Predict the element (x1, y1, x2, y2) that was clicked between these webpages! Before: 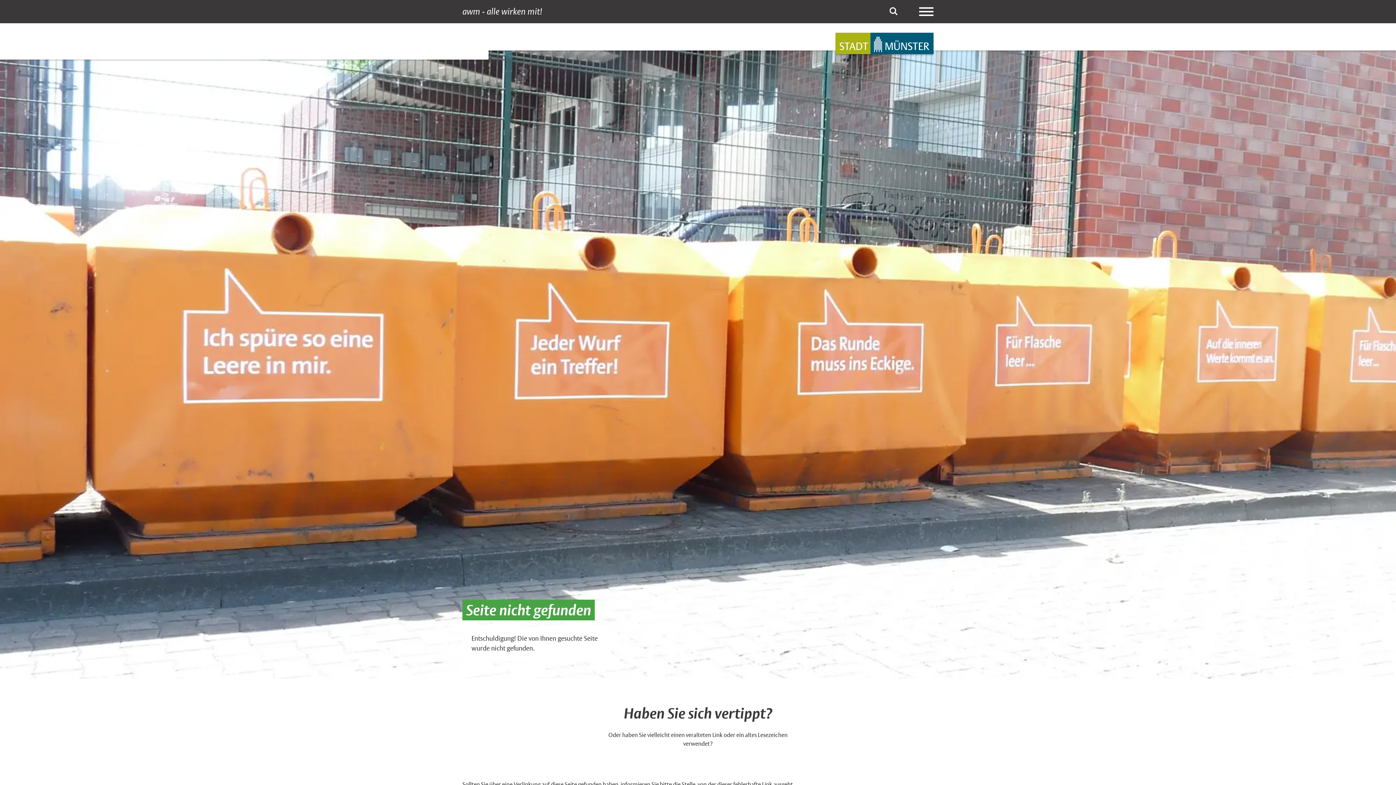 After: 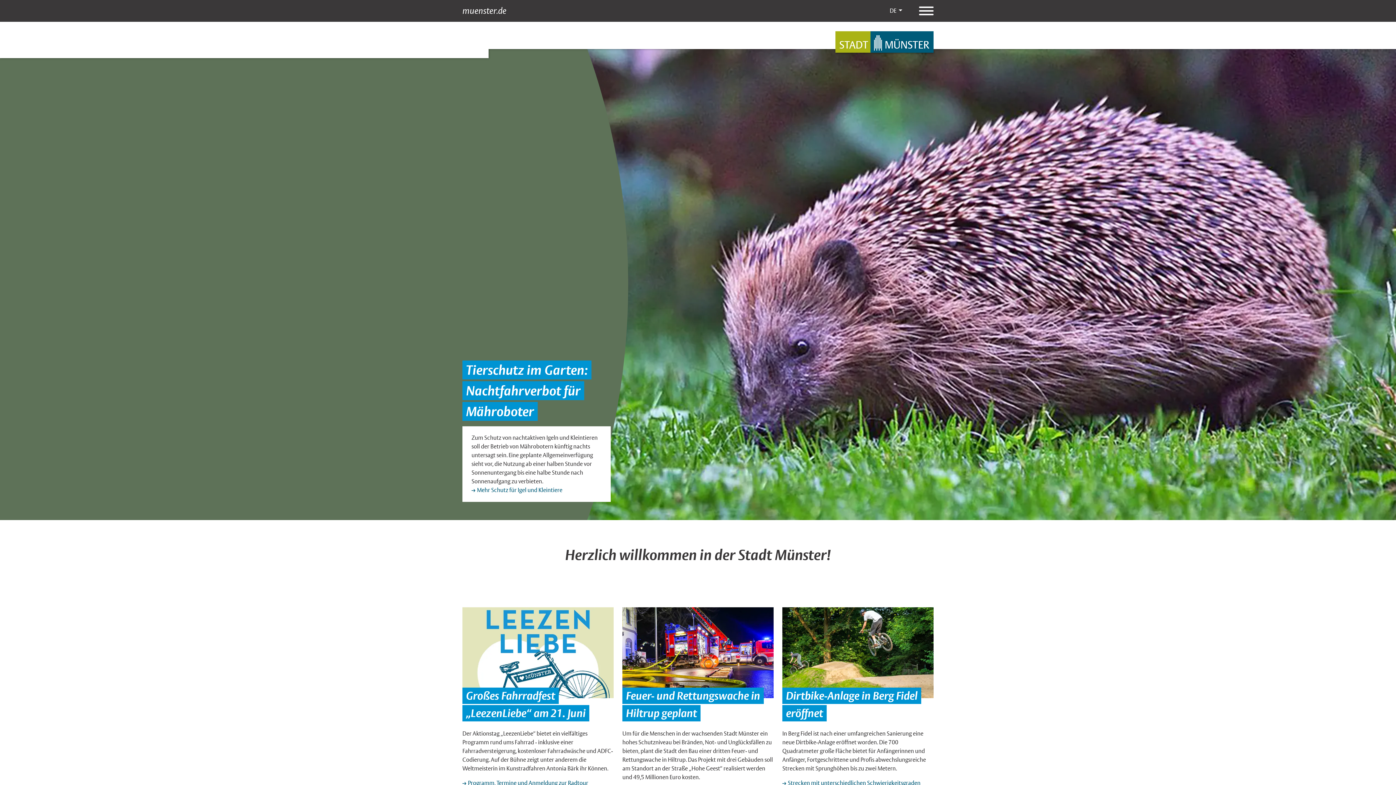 Action: bbox: (835, 32, 933, 54)